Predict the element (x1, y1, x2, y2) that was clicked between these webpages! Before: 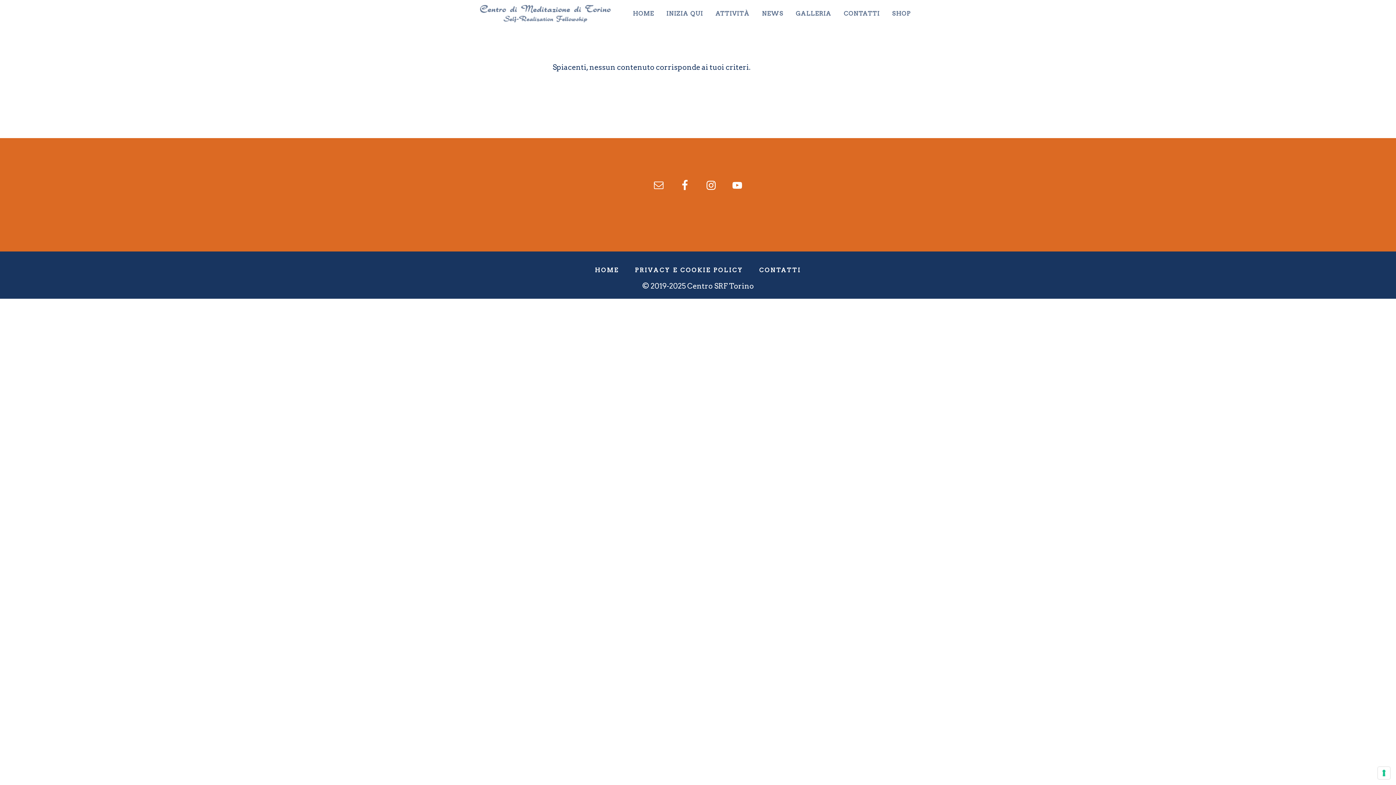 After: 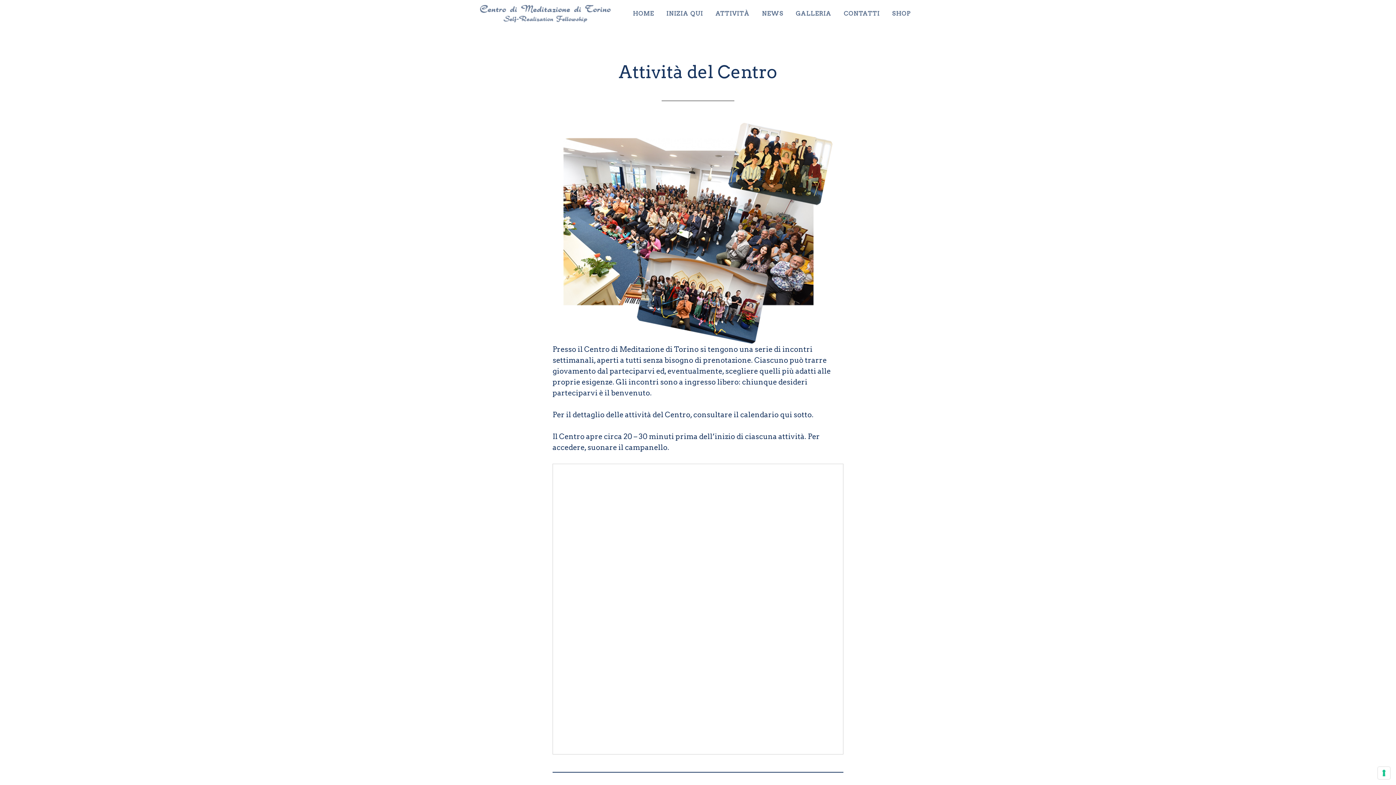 Action: bbox: (710, 0, 755, 28) label: ATTIVITÀ